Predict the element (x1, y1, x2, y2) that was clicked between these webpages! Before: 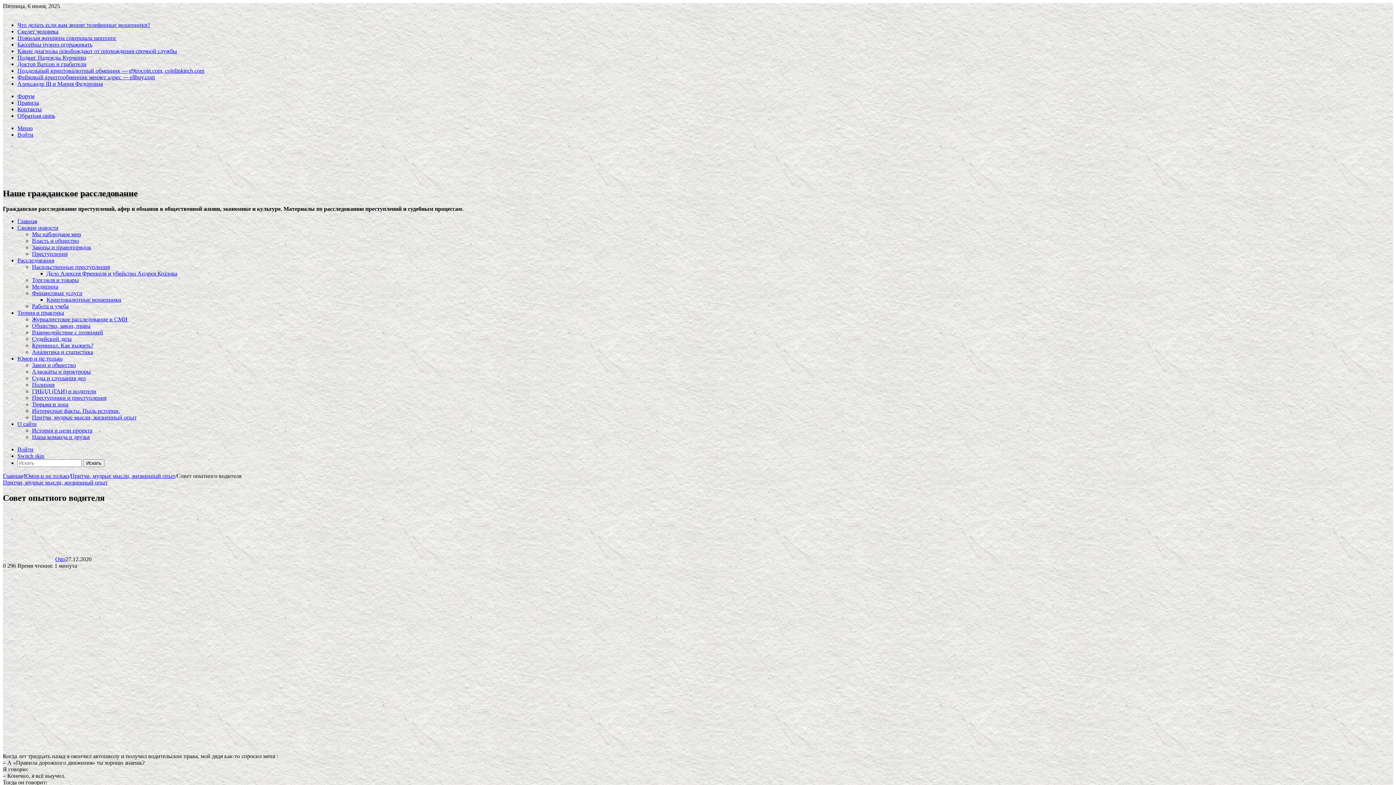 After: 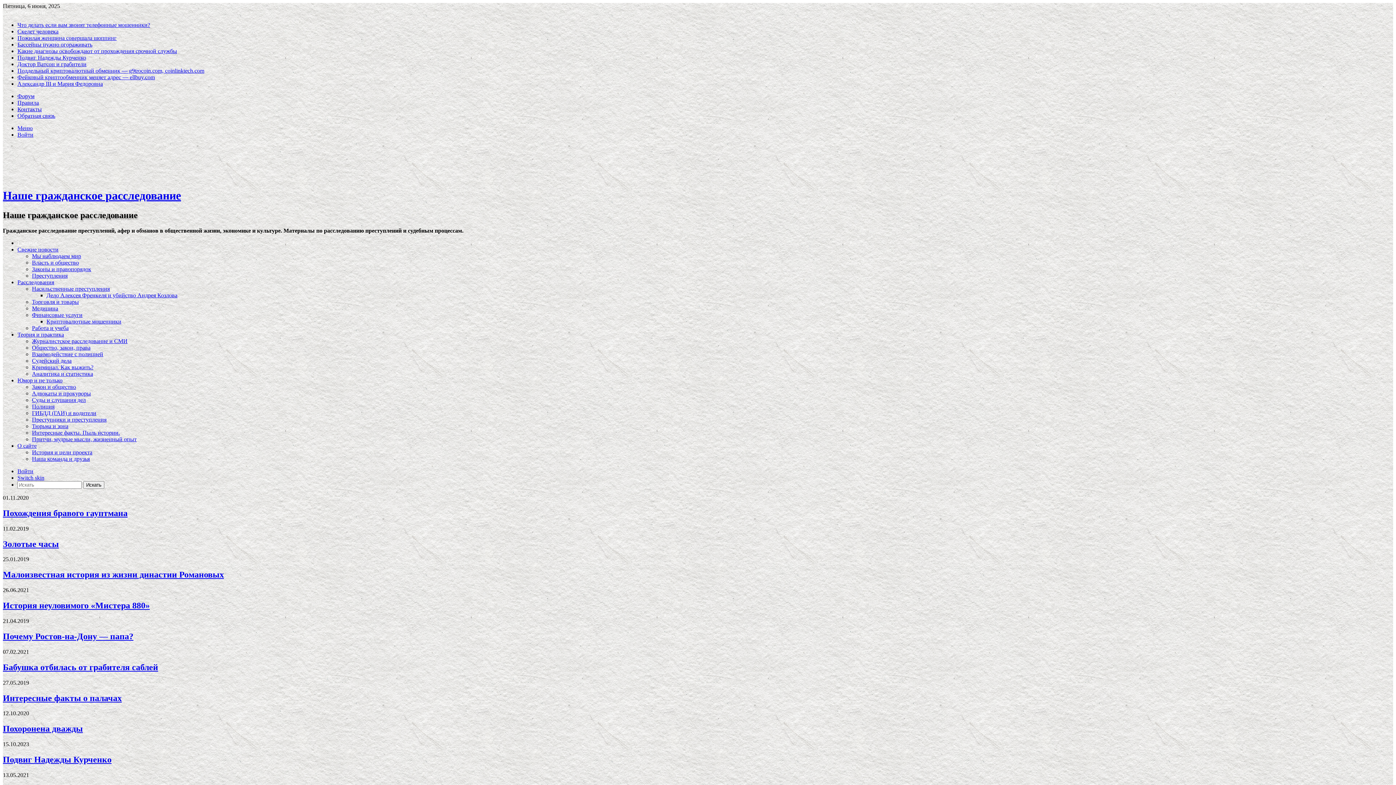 Action: bbox: (2, 174, 130, 181)